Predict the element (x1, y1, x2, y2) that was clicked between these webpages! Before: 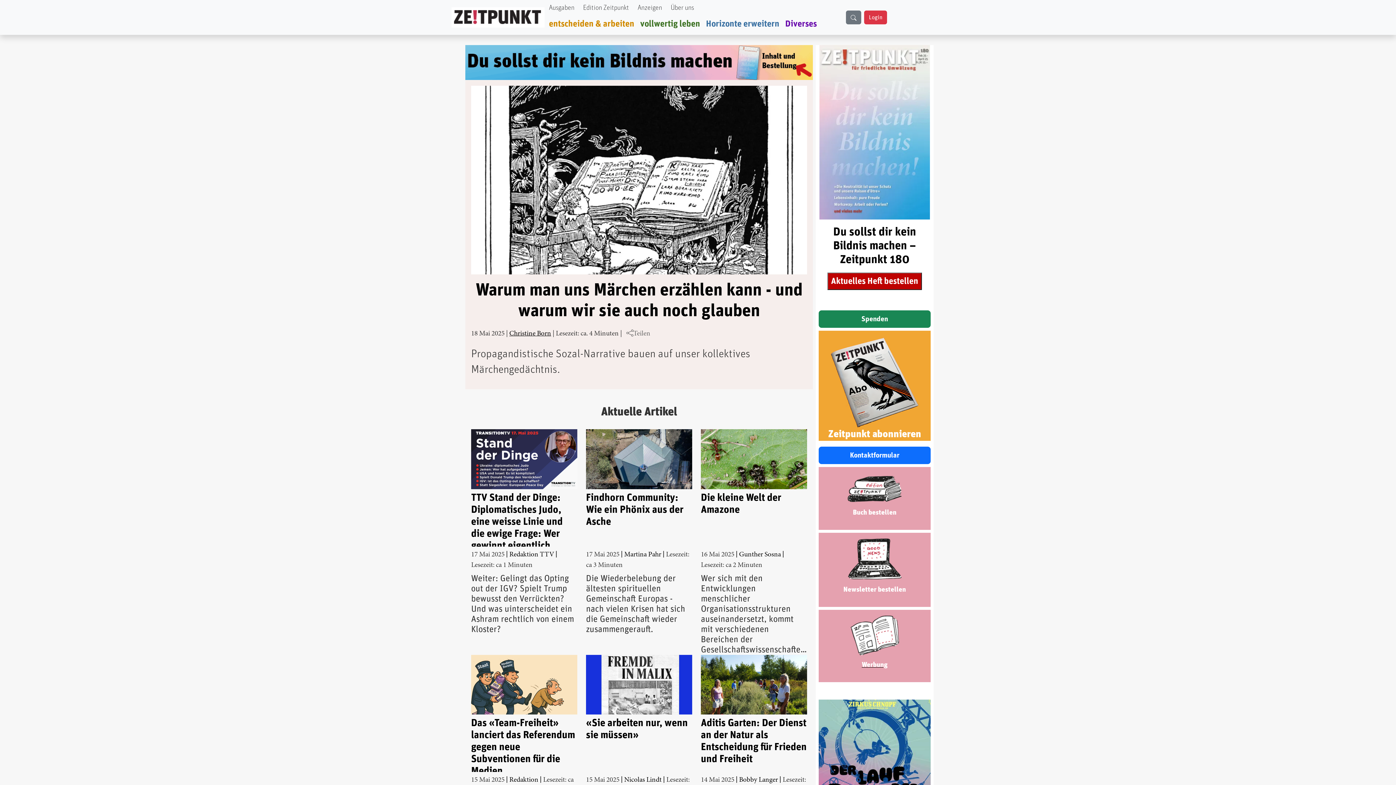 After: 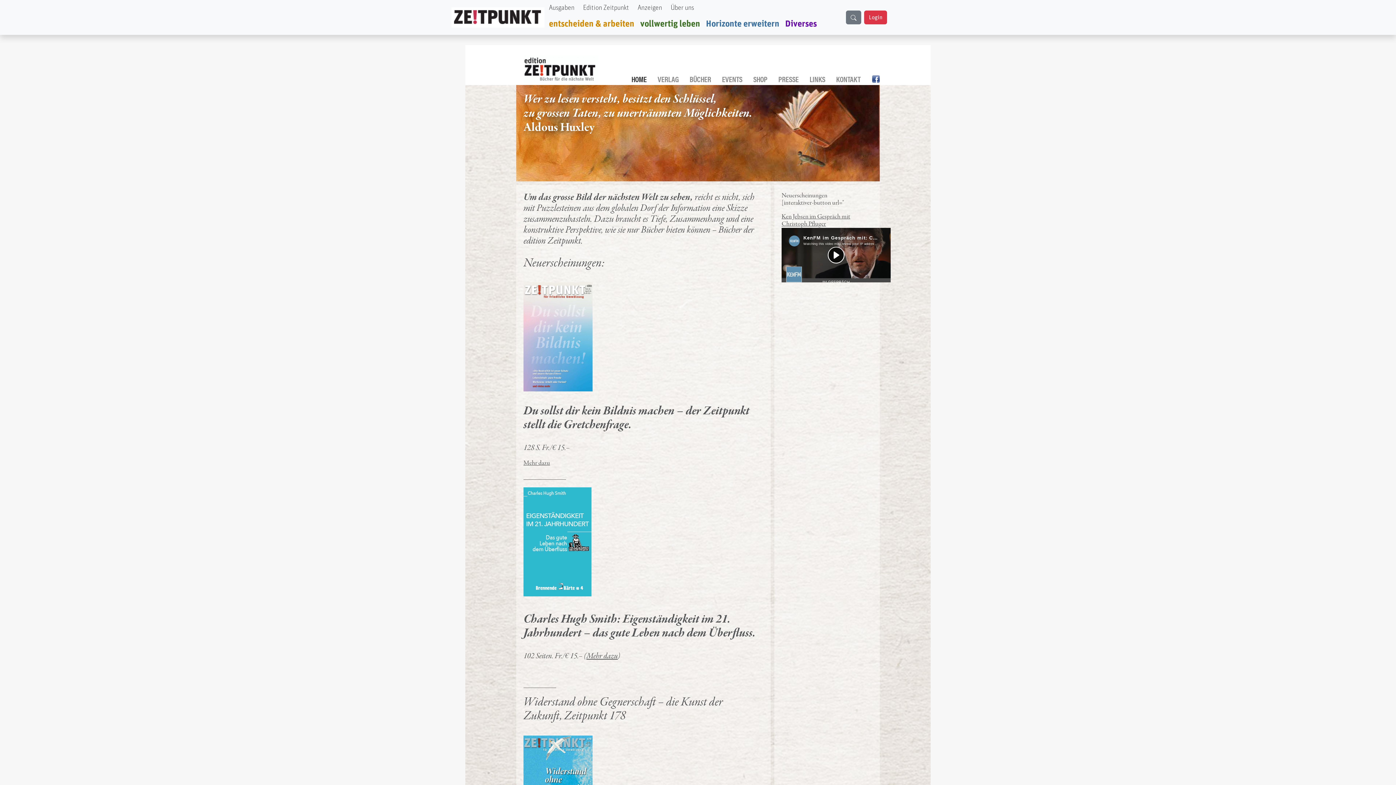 Action: bbox: (580, 0, 632, 16) label: Edition Zeitpunkt